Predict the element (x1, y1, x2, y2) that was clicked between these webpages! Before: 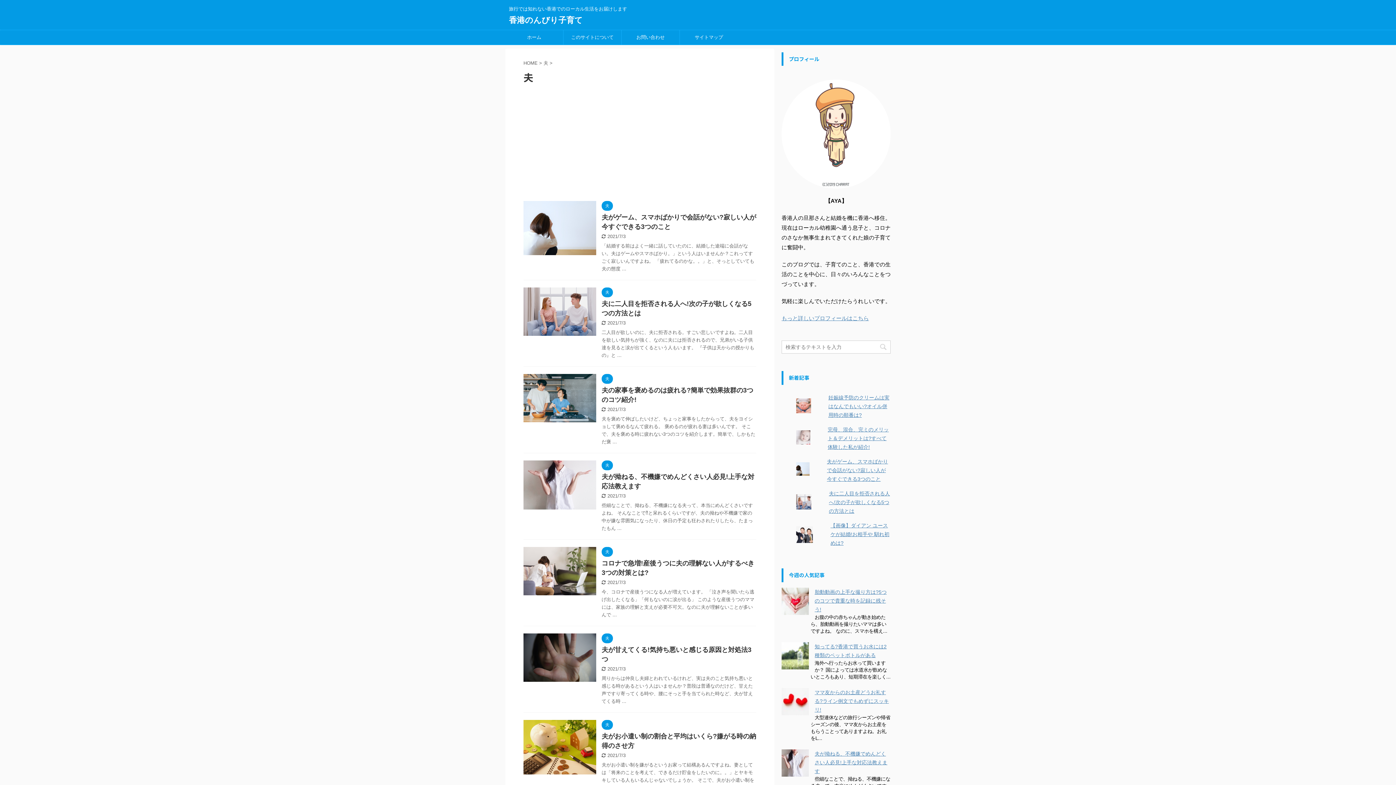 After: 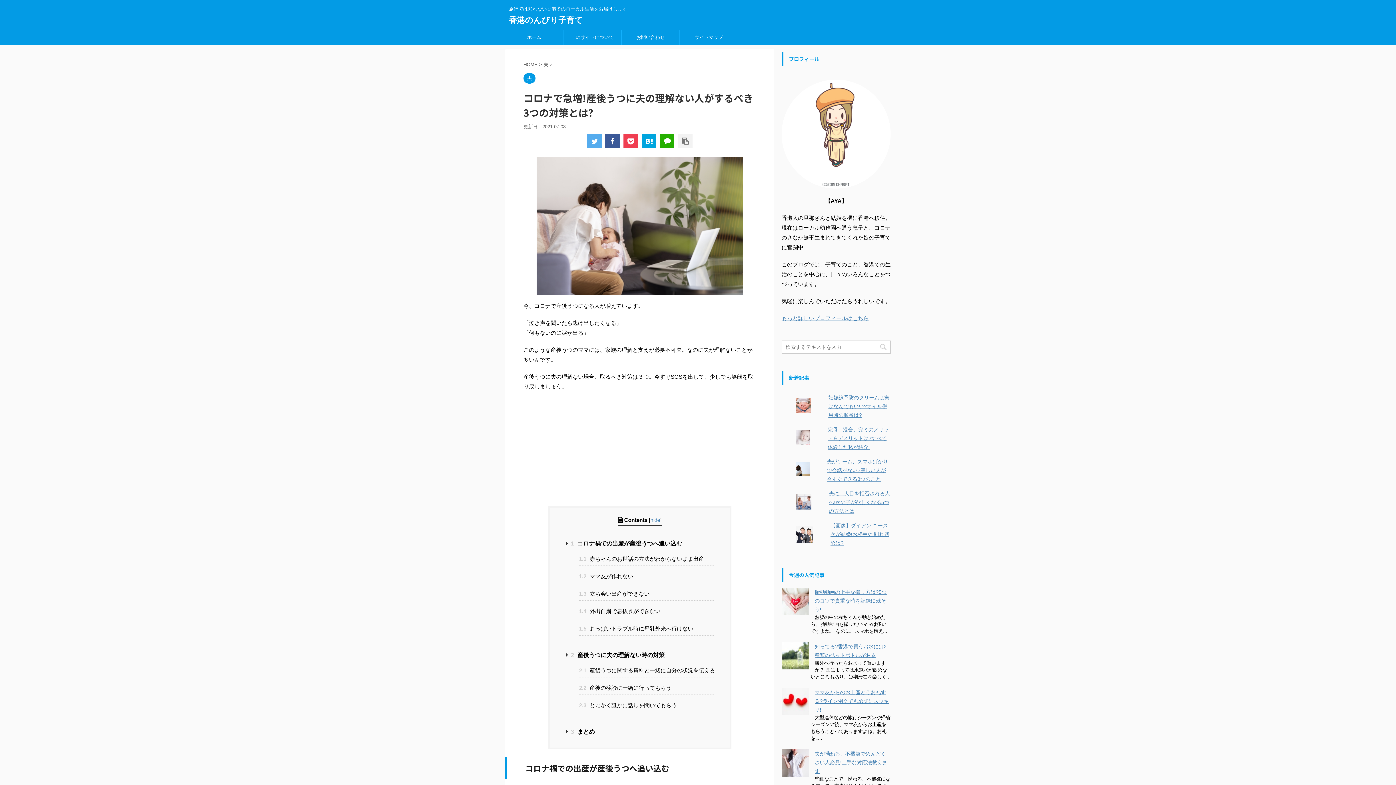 Action: bbox: (523, 589, 596, 595)